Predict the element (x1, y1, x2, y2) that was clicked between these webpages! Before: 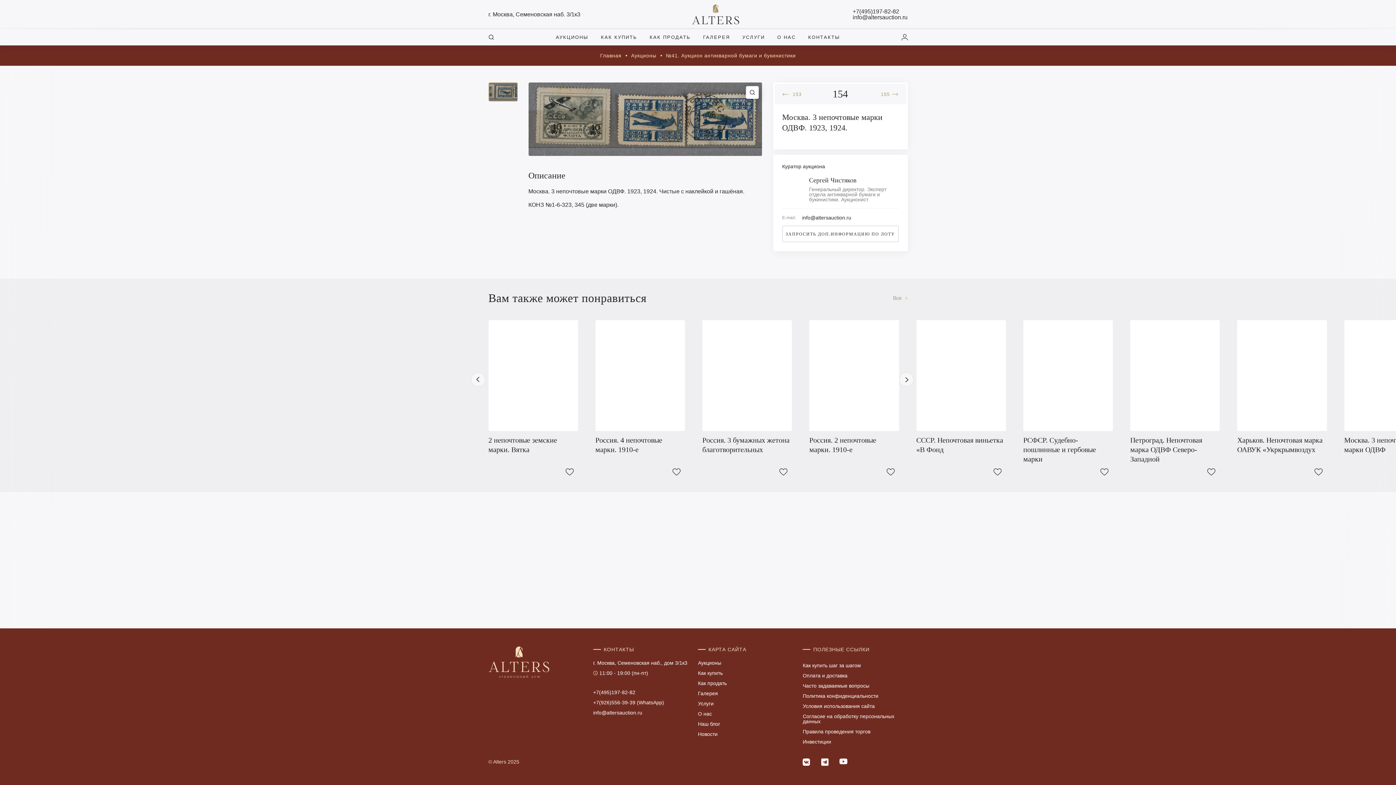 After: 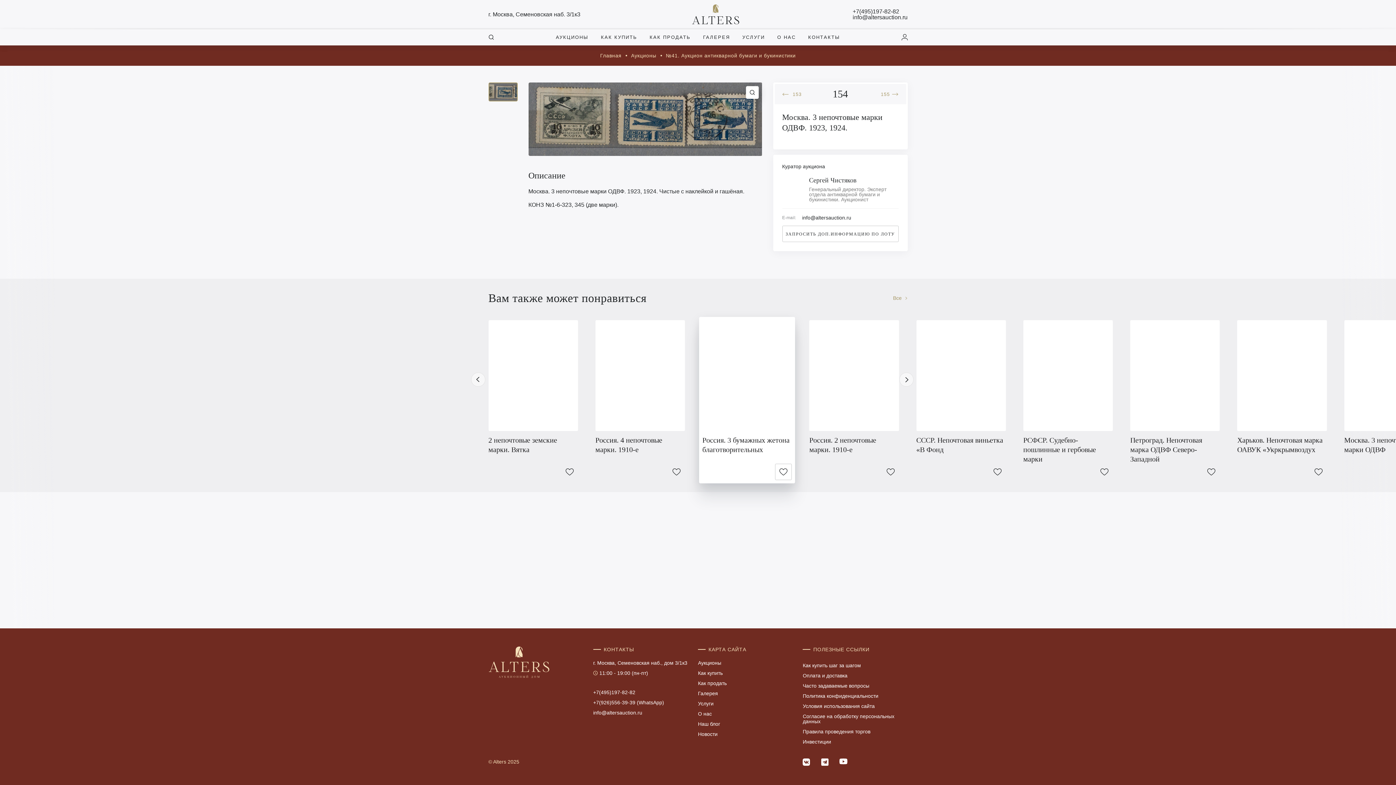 Action: bbox: (775, 464, 792, 480)